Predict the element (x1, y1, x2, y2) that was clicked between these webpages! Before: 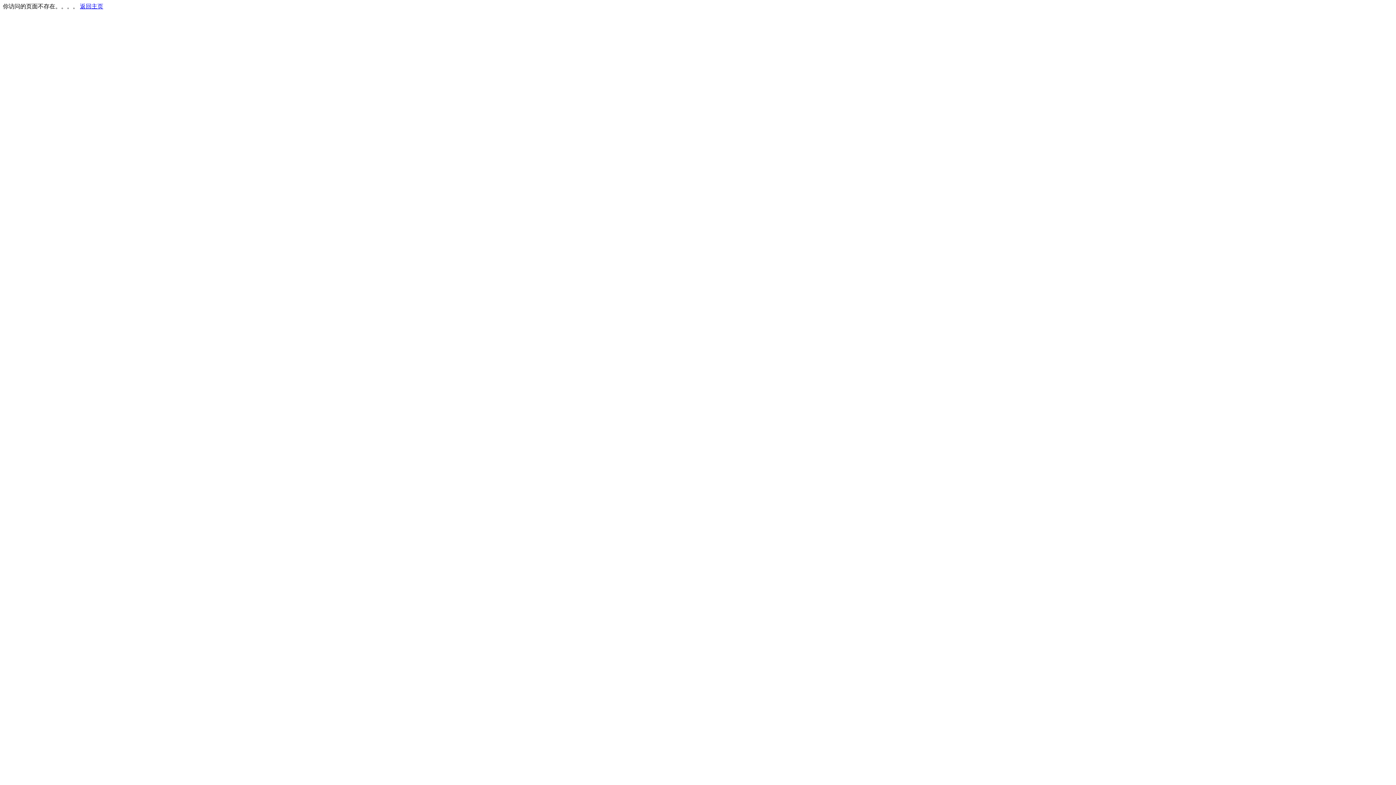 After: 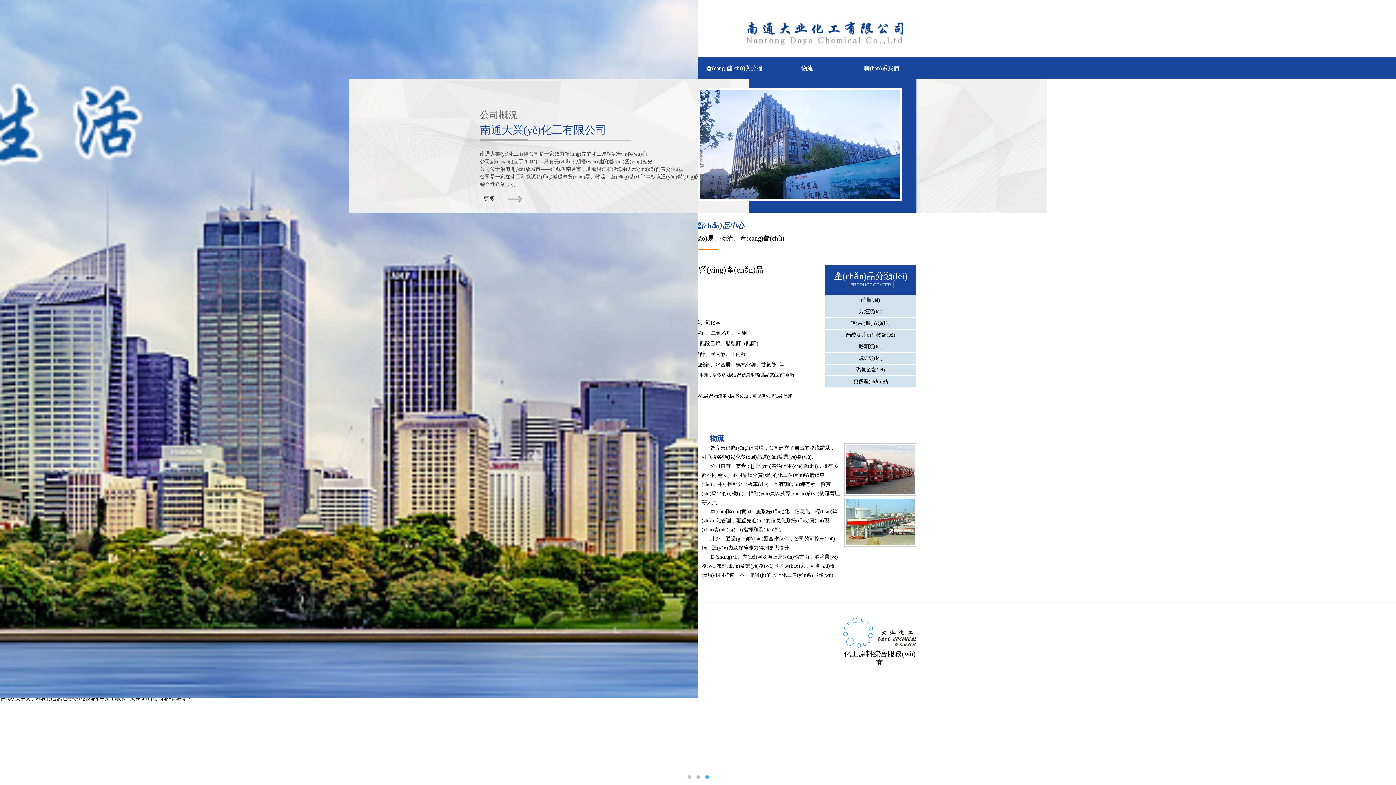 Action: label: 返回主页 bbox: (80, 3, 103, 9)